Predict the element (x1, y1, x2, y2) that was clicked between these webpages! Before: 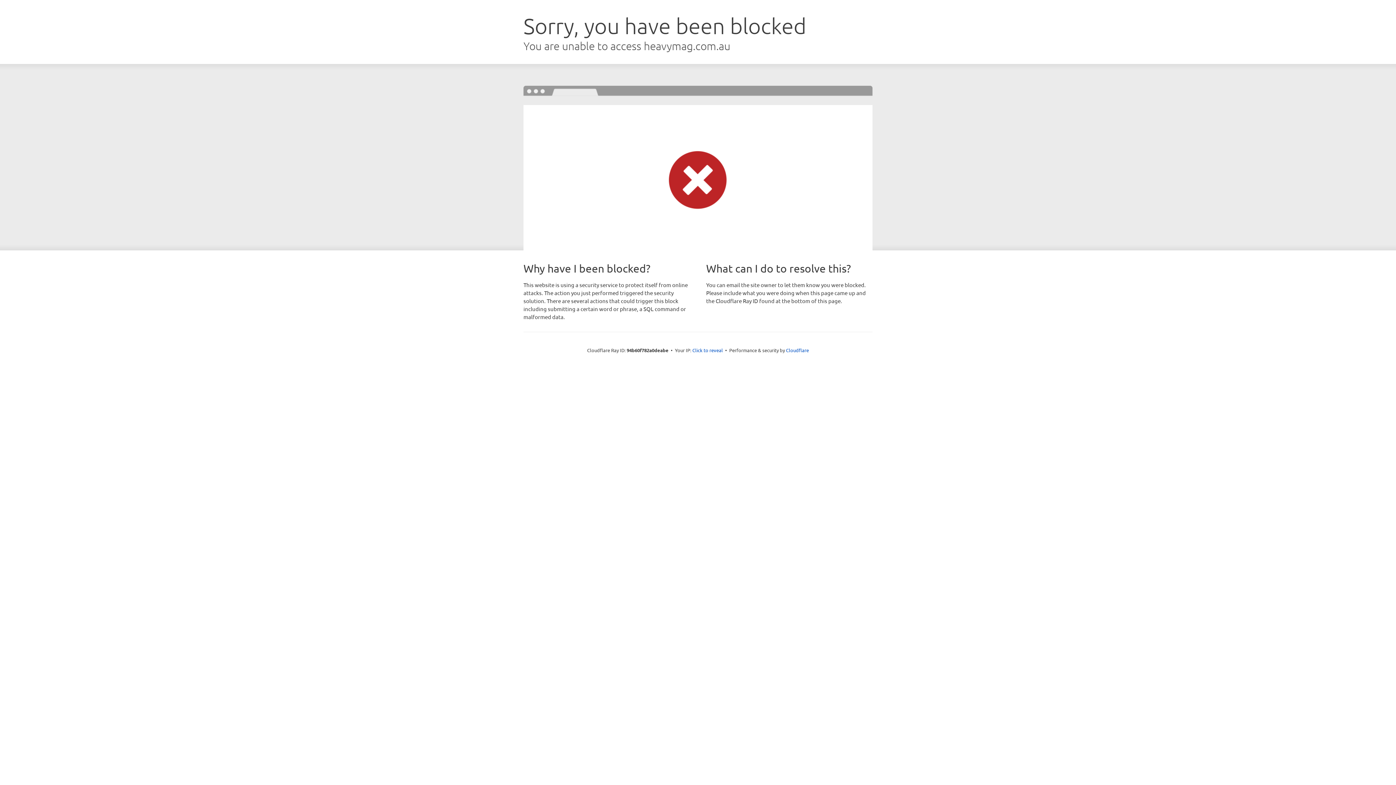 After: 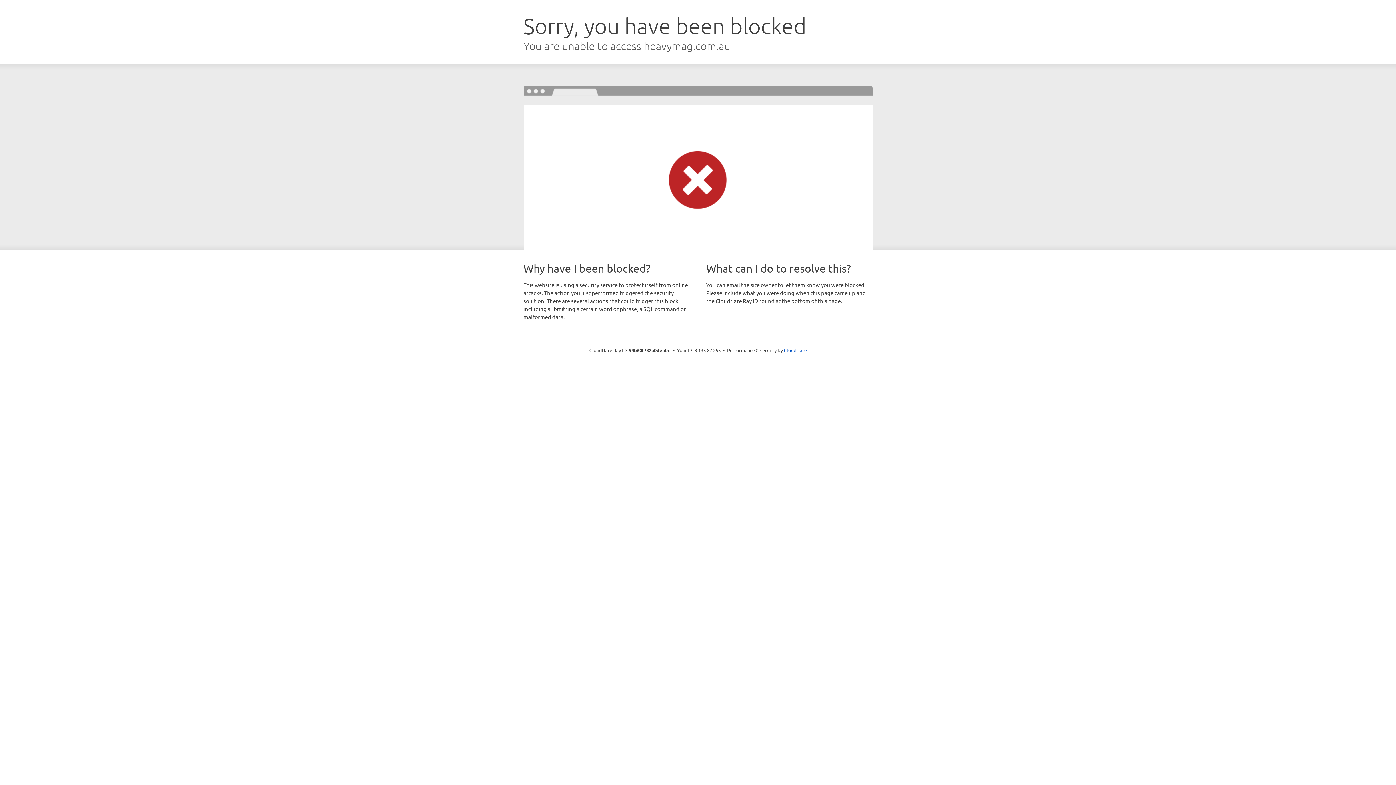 Action: label: Click to reveal bbox: (692, 346, 723, 353)